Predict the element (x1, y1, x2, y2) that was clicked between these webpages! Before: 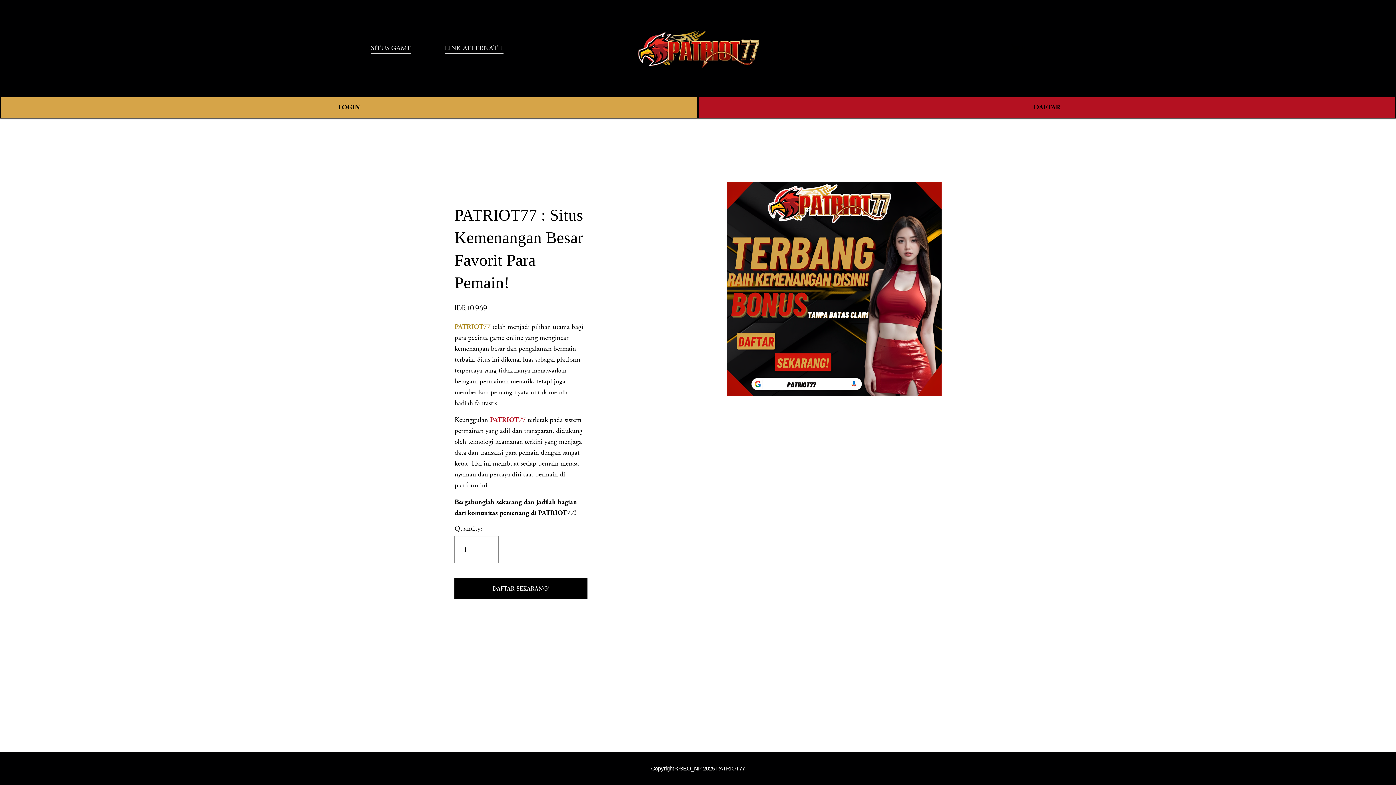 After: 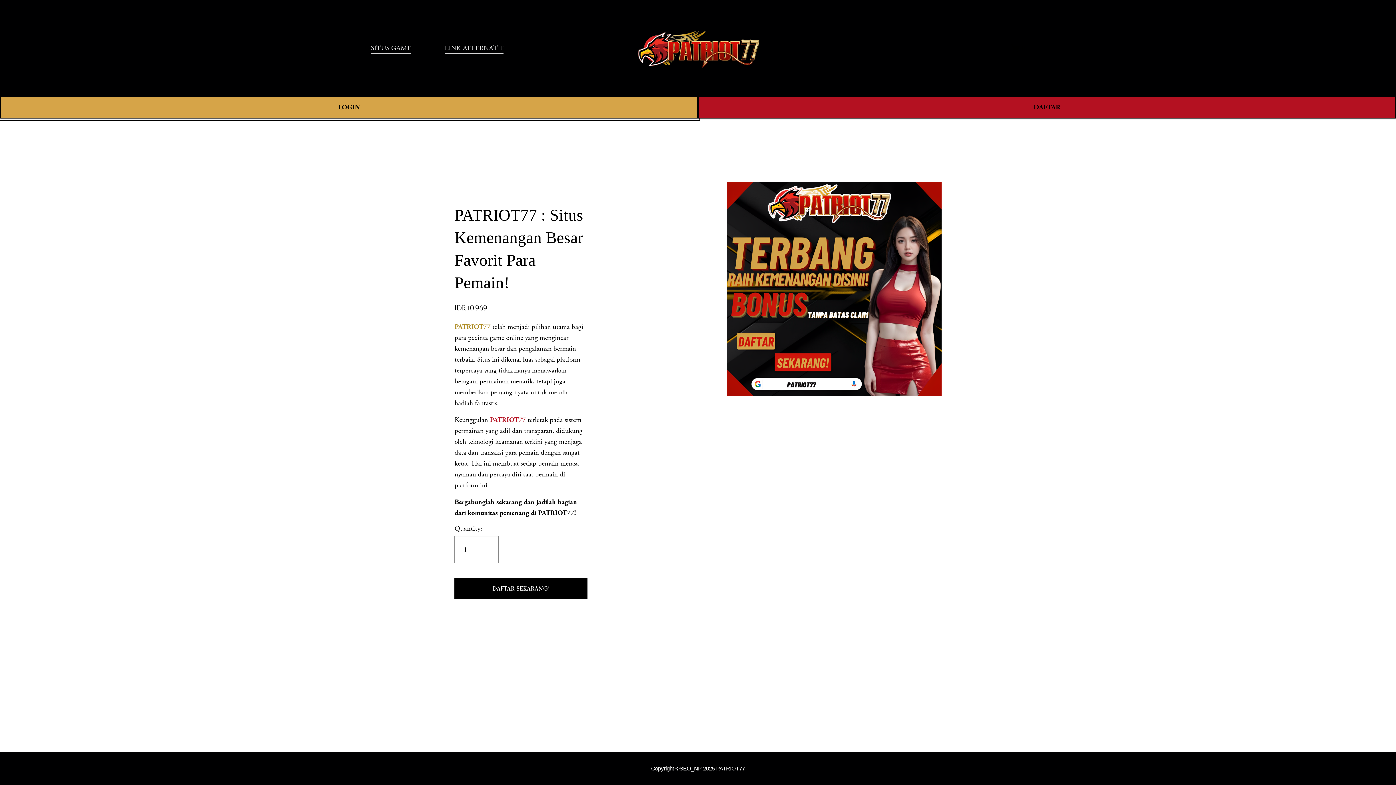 Action: label: LOGIN bbox: (0, 96, 698, 118)